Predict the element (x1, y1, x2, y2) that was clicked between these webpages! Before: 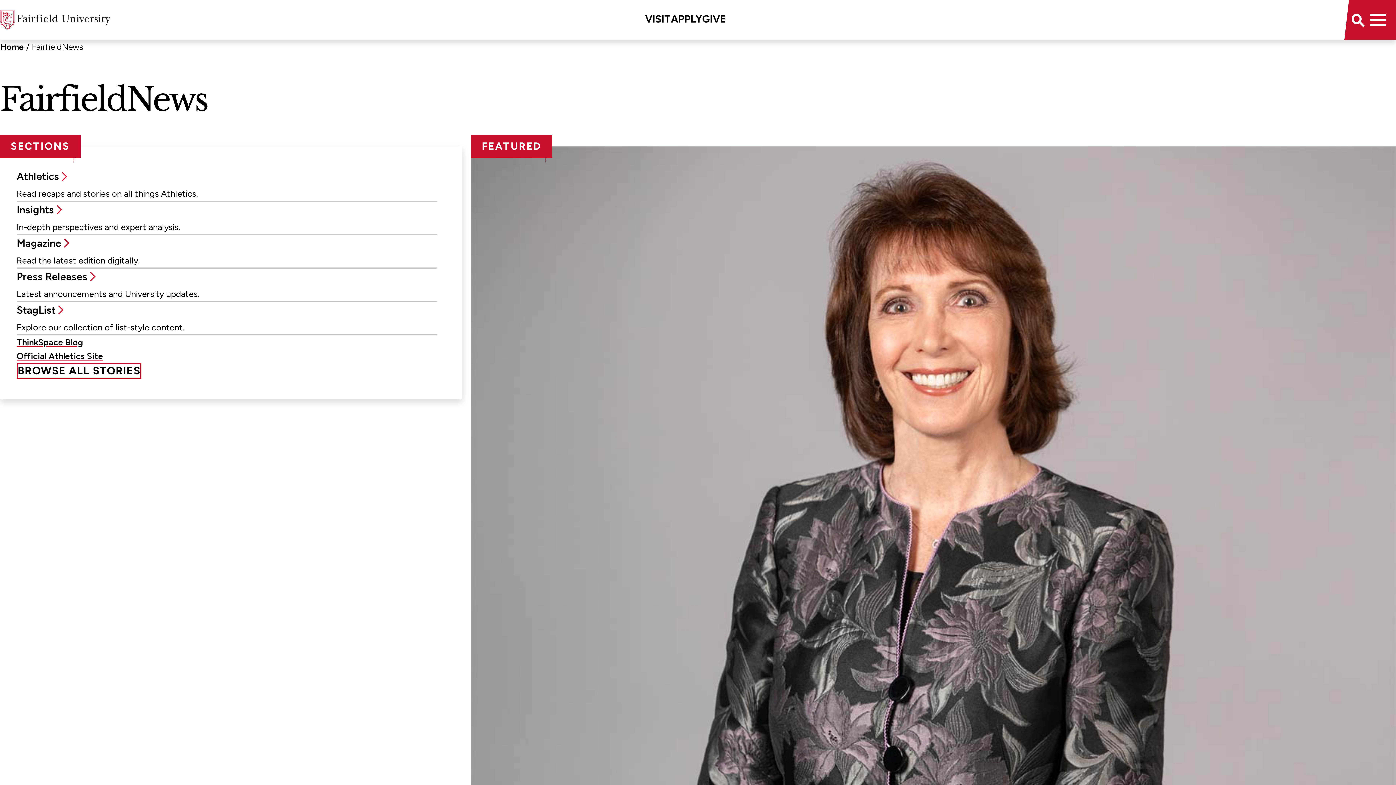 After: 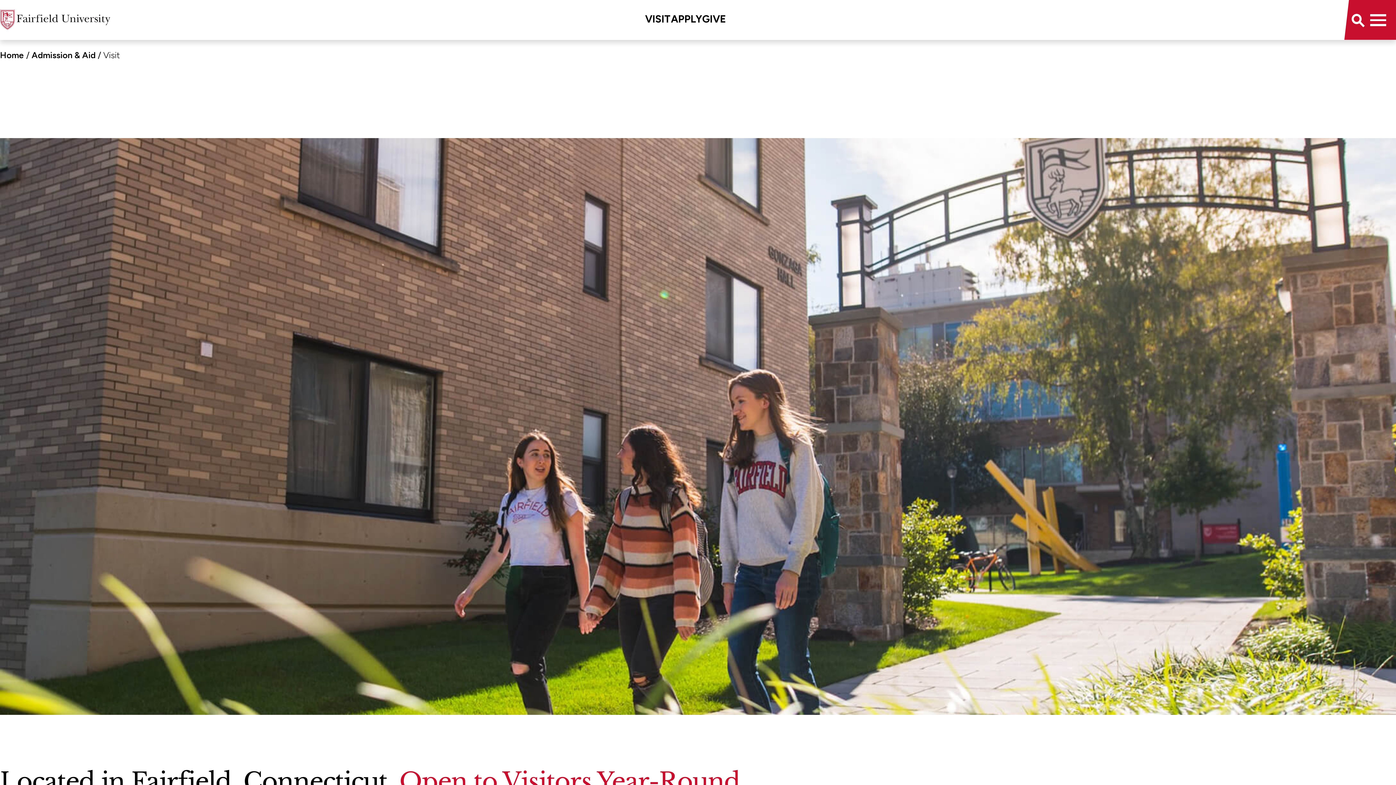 Action: bbox: (645, 12, 671, 25) label: VISIT